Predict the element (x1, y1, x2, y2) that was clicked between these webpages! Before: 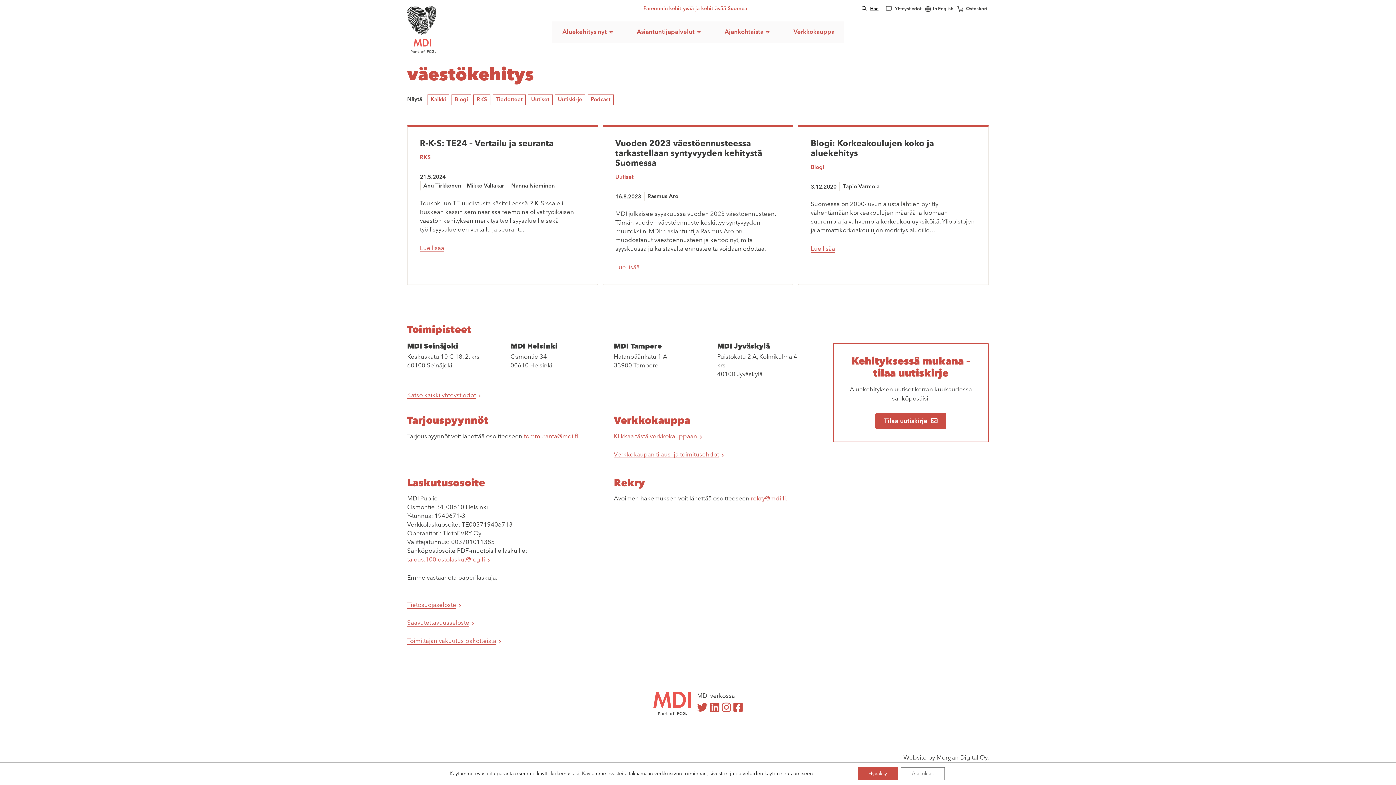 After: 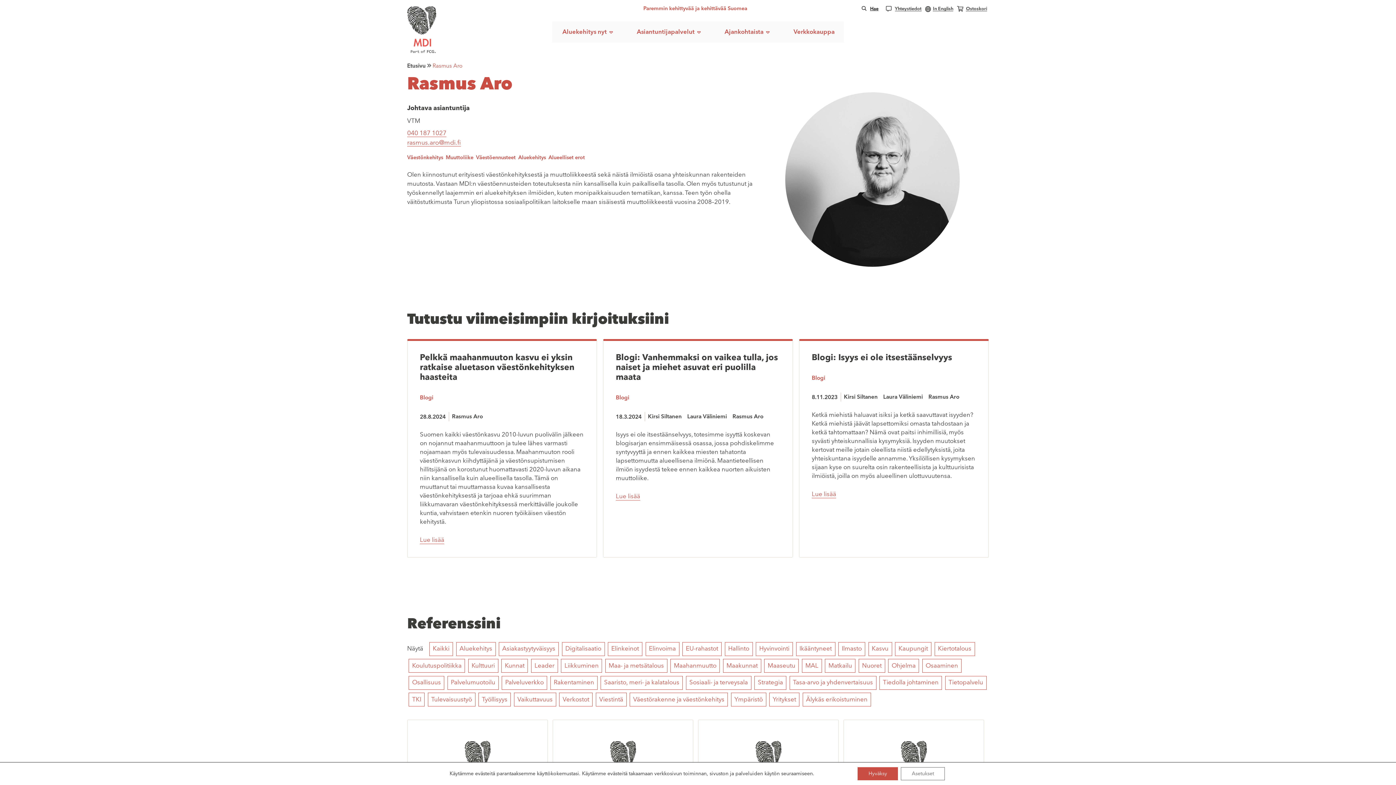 Action: label: Rasmus Aro bbox: (644, 192, 681, 199)